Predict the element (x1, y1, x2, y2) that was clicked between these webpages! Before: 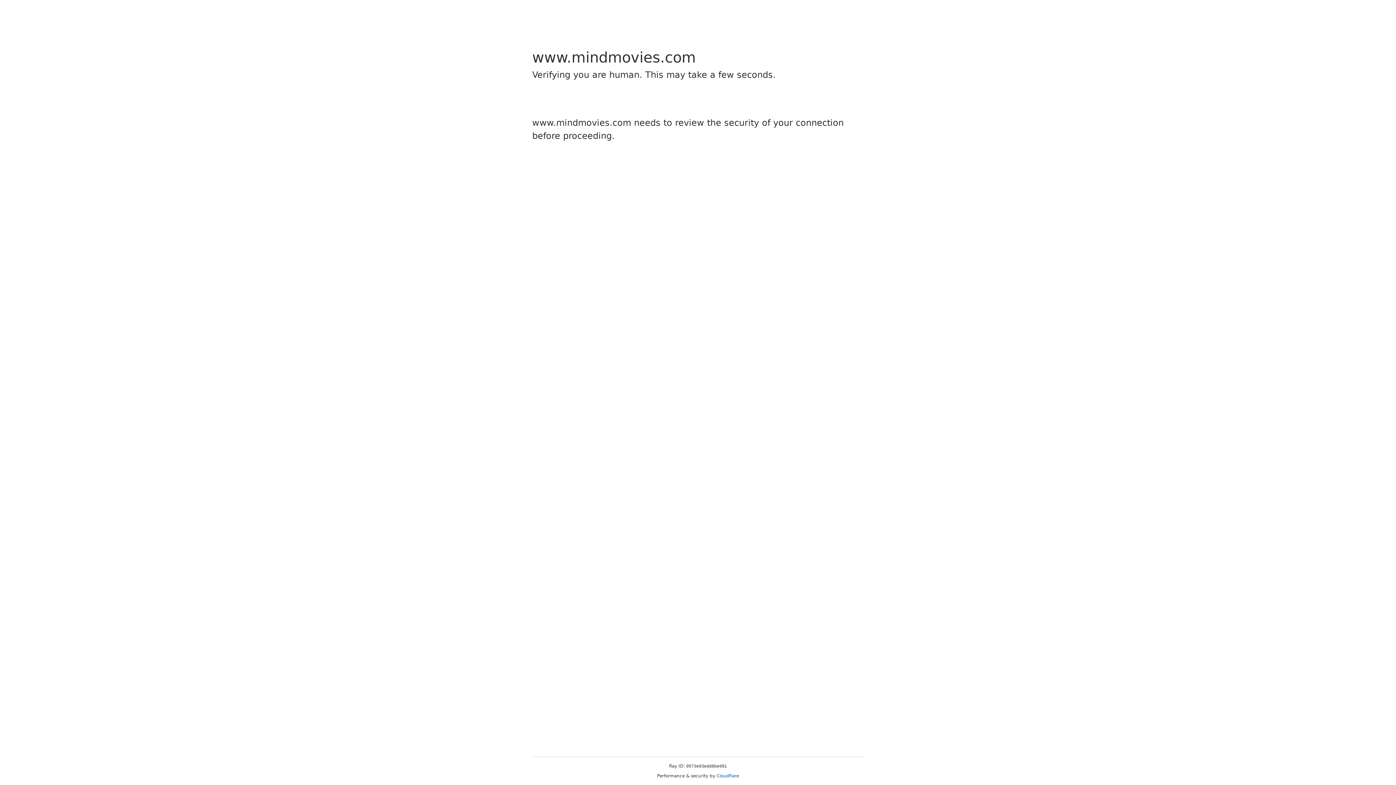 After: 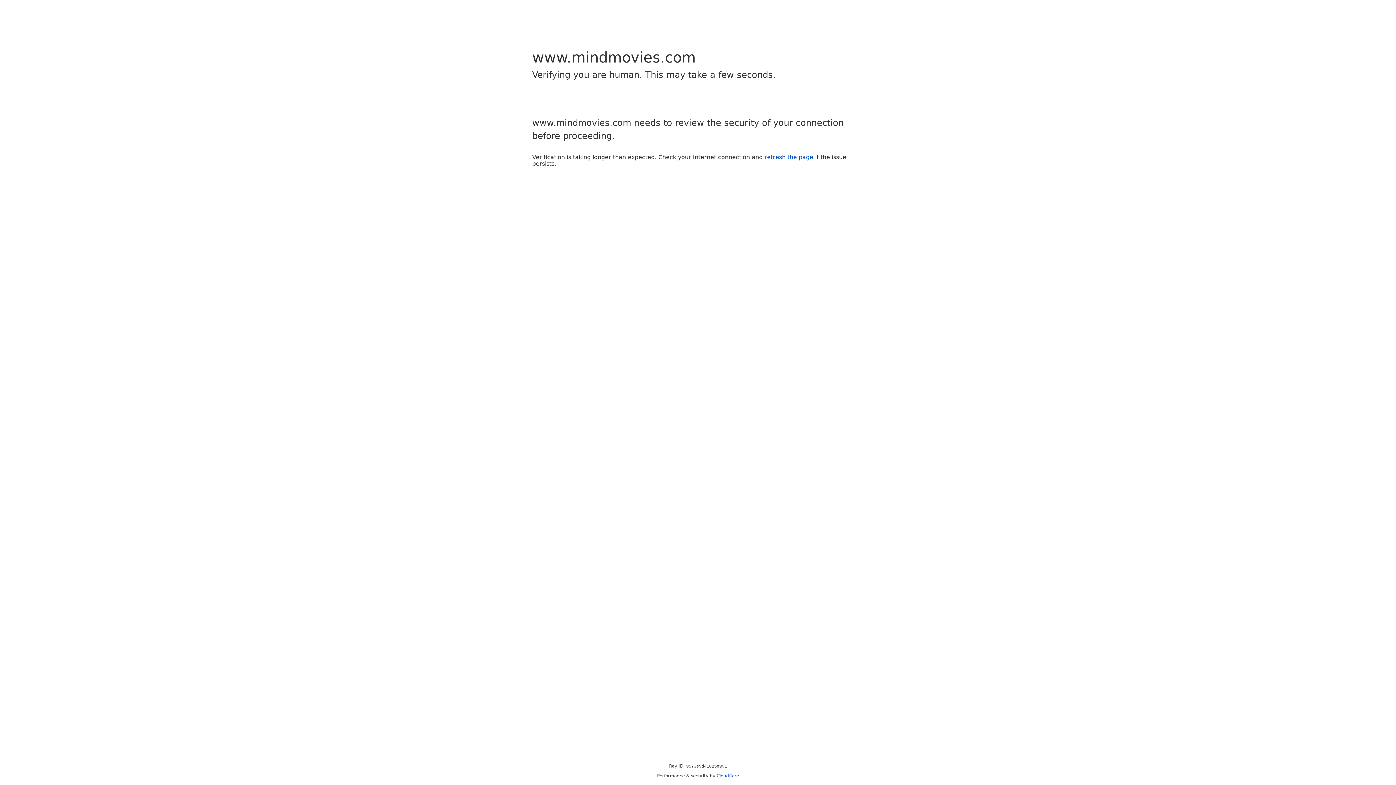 Action: bbox: (716, 773, 739, 778) label: Cloudflare